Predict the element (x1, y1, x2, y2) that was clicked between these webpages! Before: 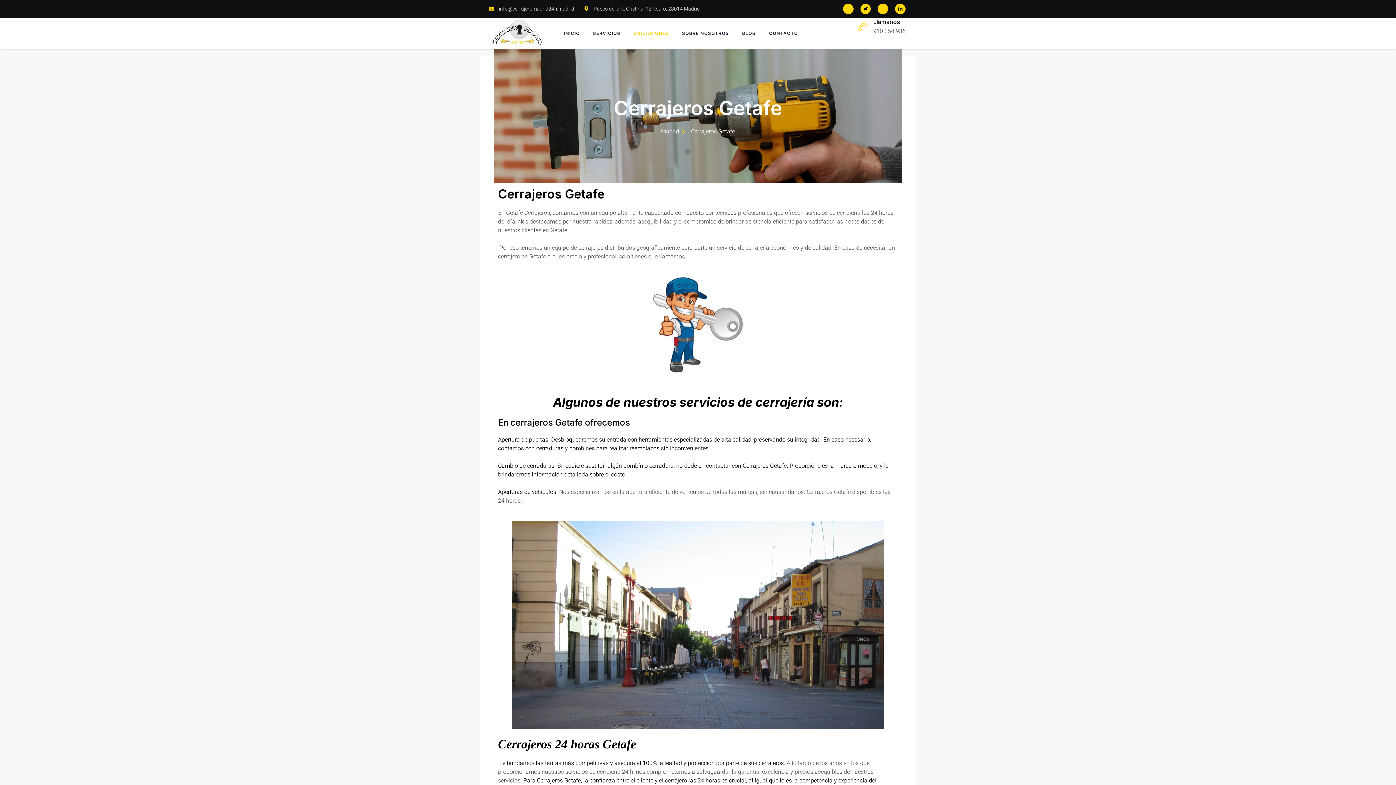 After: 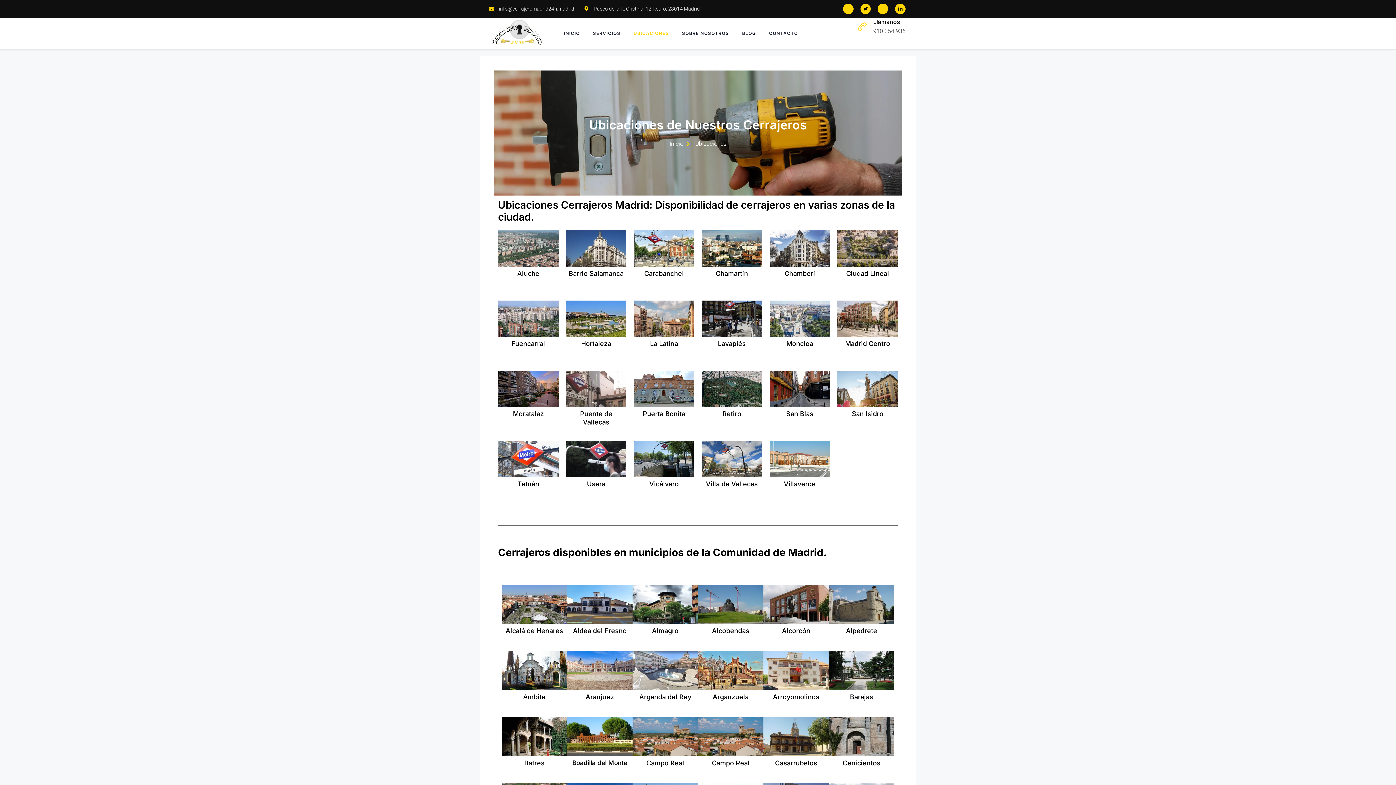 Action: bbox: (627, 18, 675, 48) label: UBICACIONES